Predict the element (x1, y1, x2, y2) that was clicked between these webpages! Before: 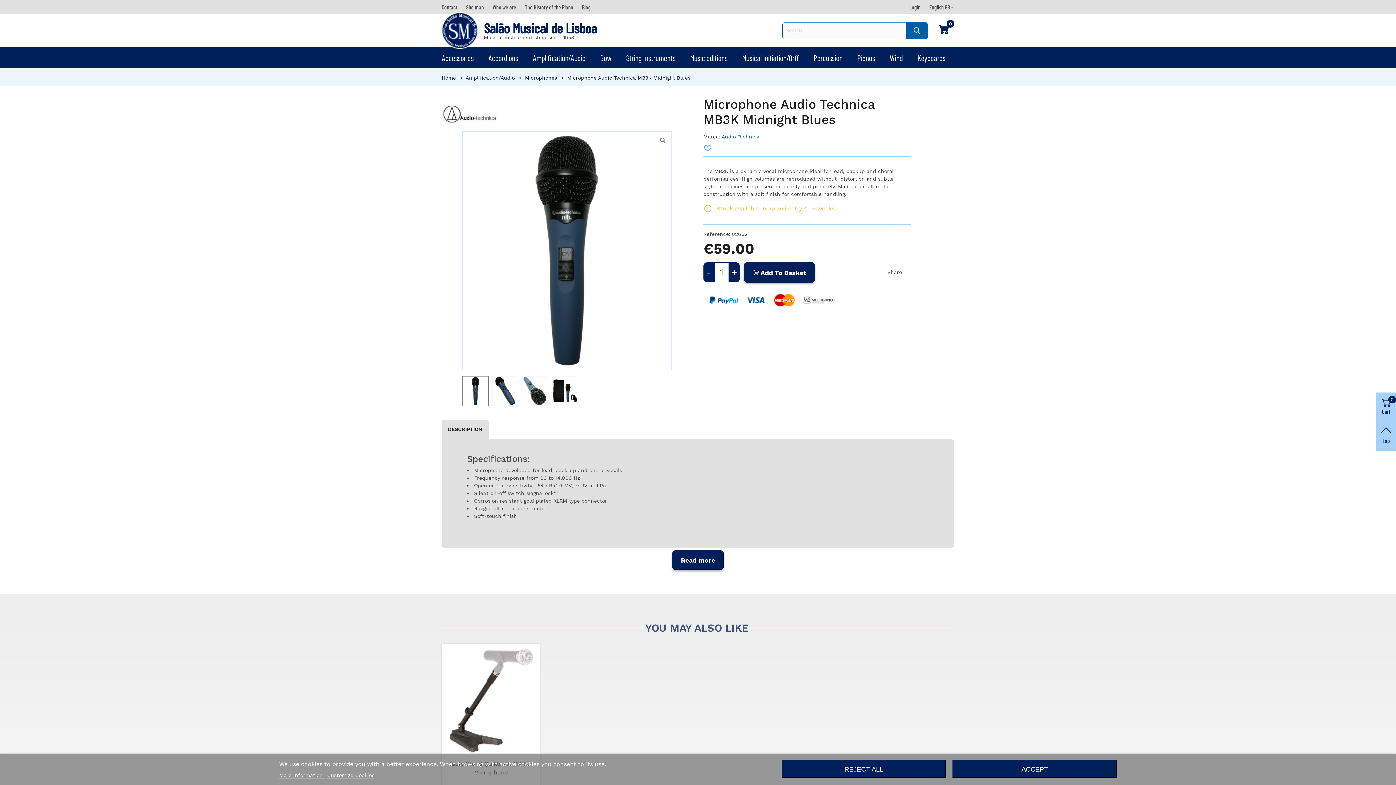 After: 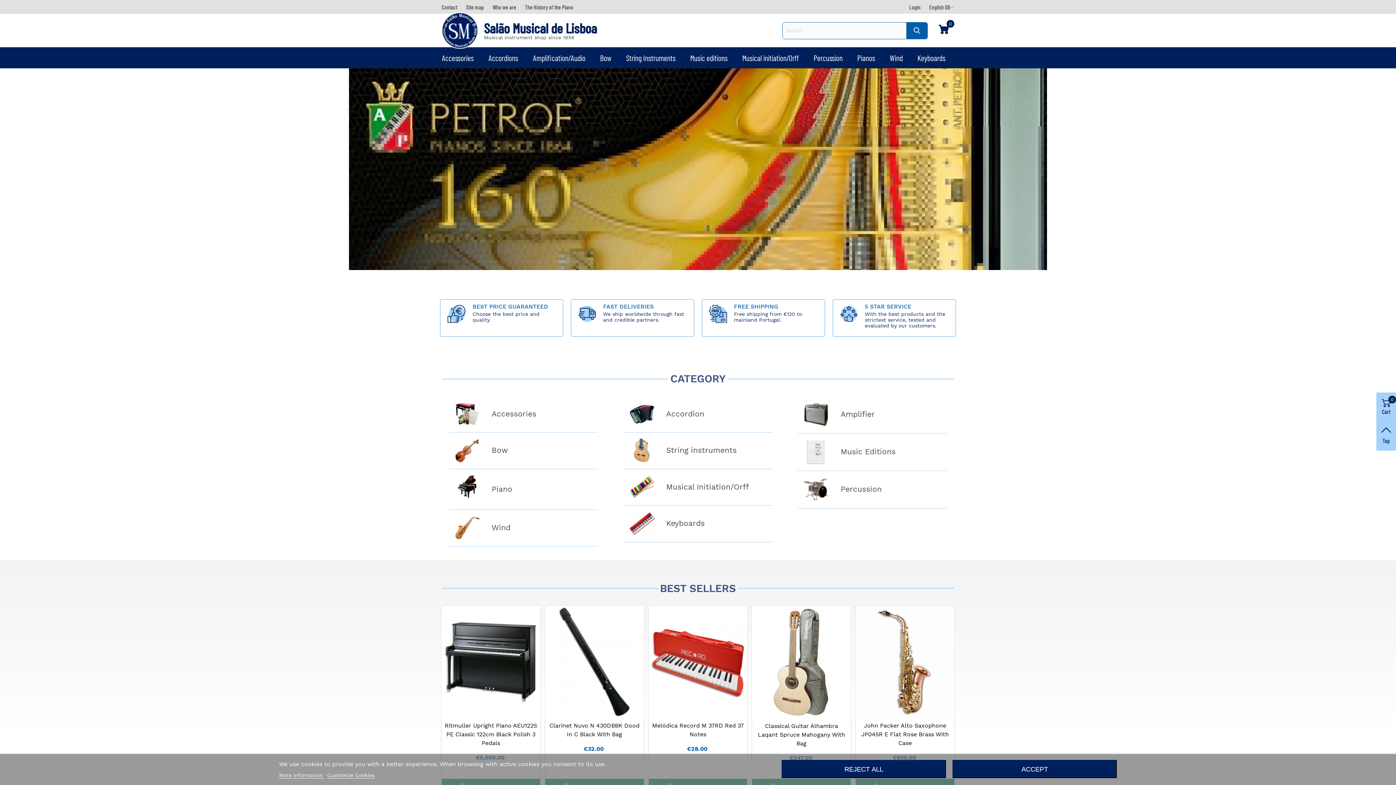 Action: bbox: (441, 12, 478, 48)